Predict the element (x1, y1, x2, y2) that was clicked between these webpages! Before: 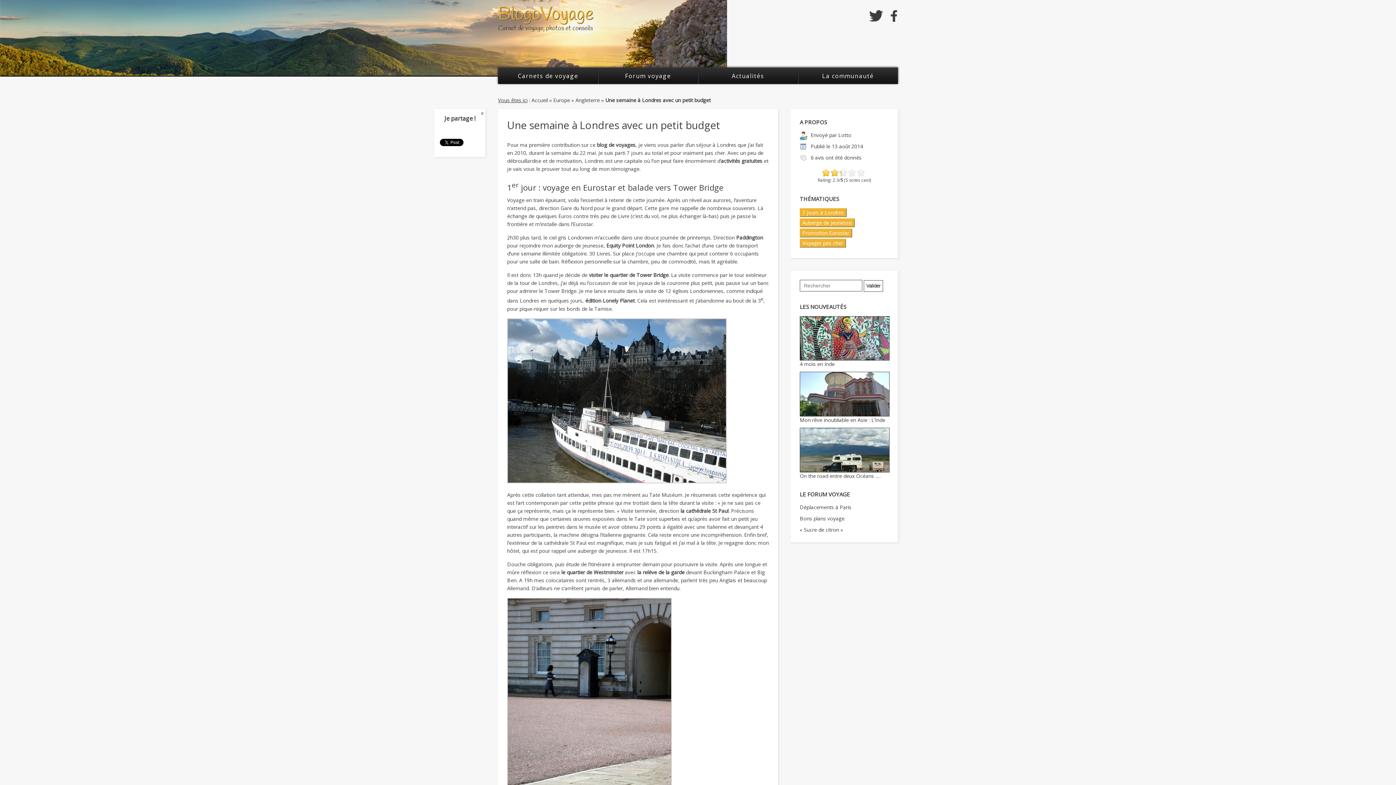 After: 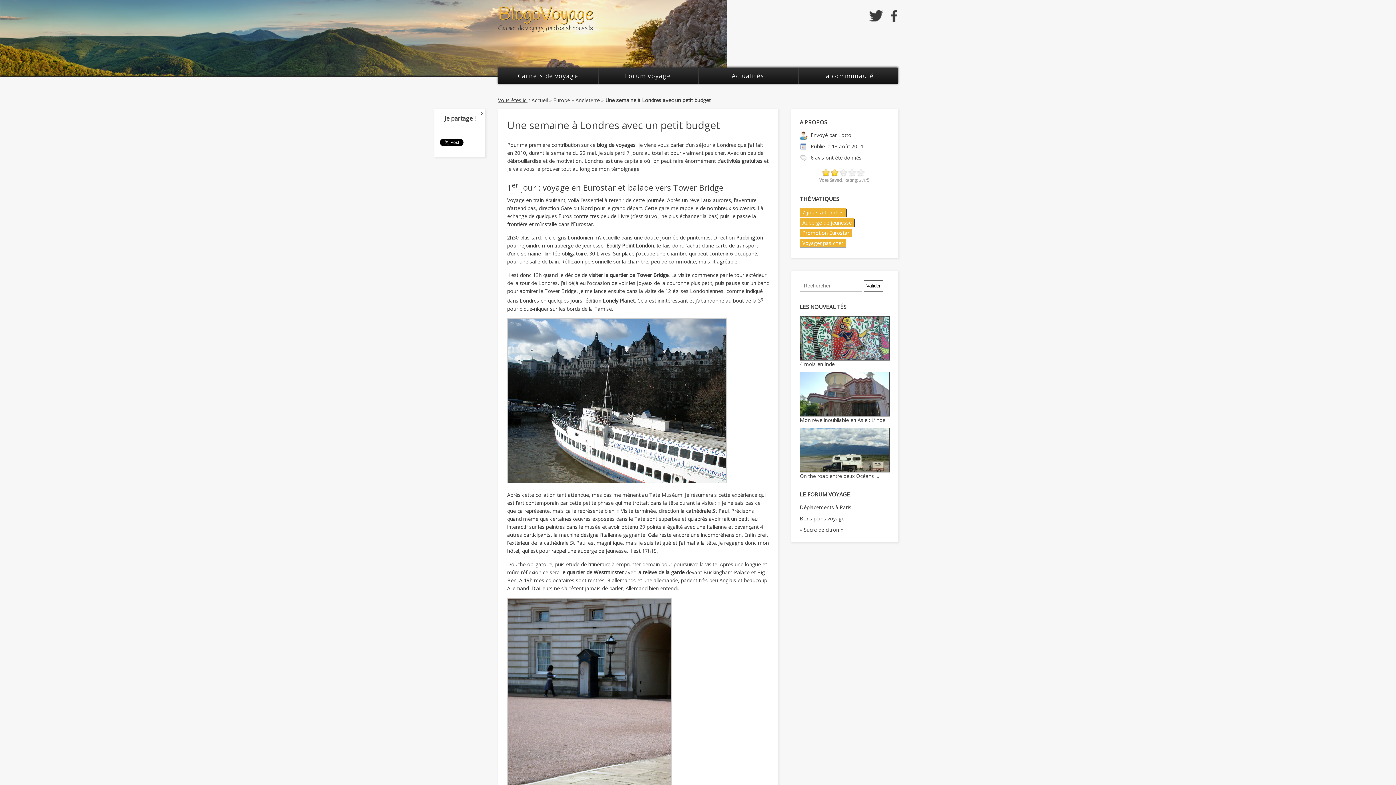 Action: bbox: (821, 168, 830, 177)